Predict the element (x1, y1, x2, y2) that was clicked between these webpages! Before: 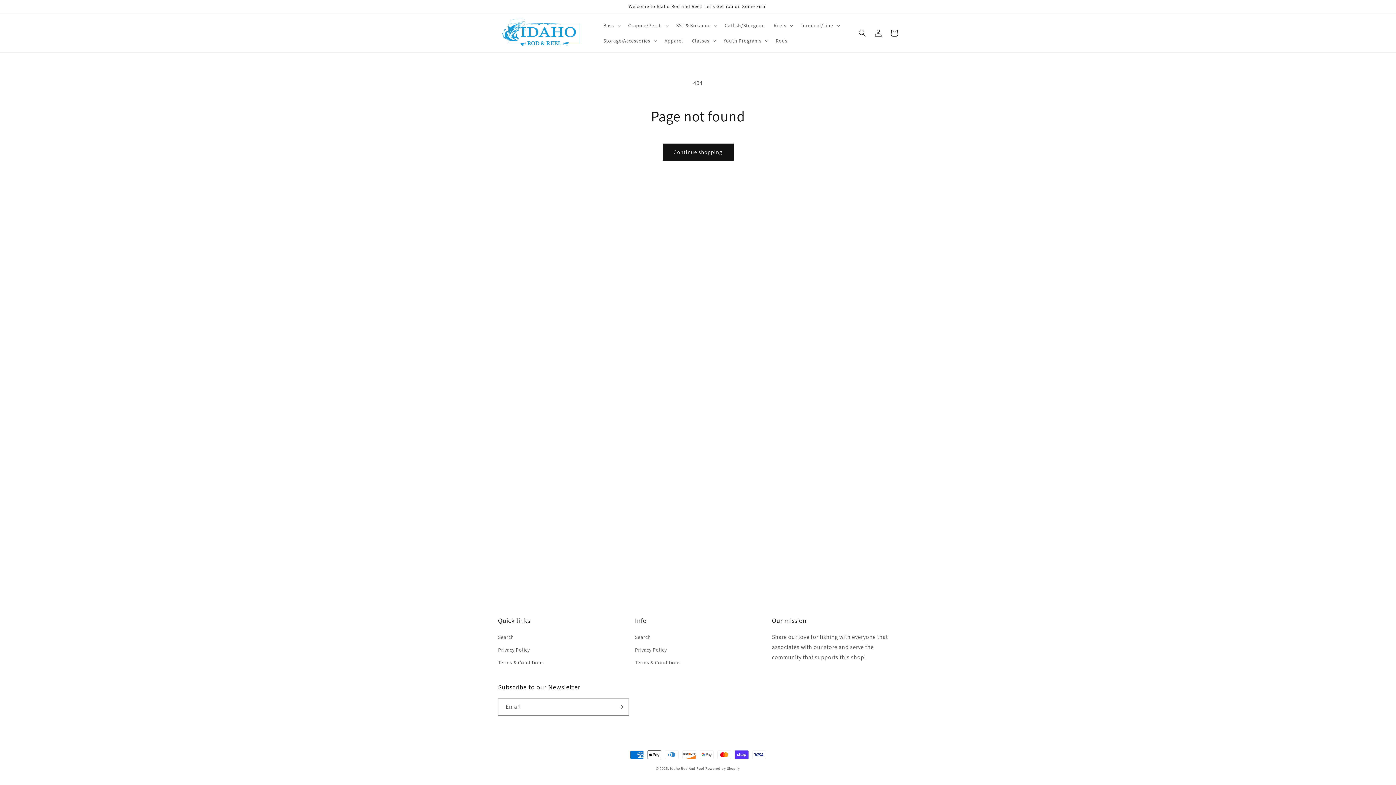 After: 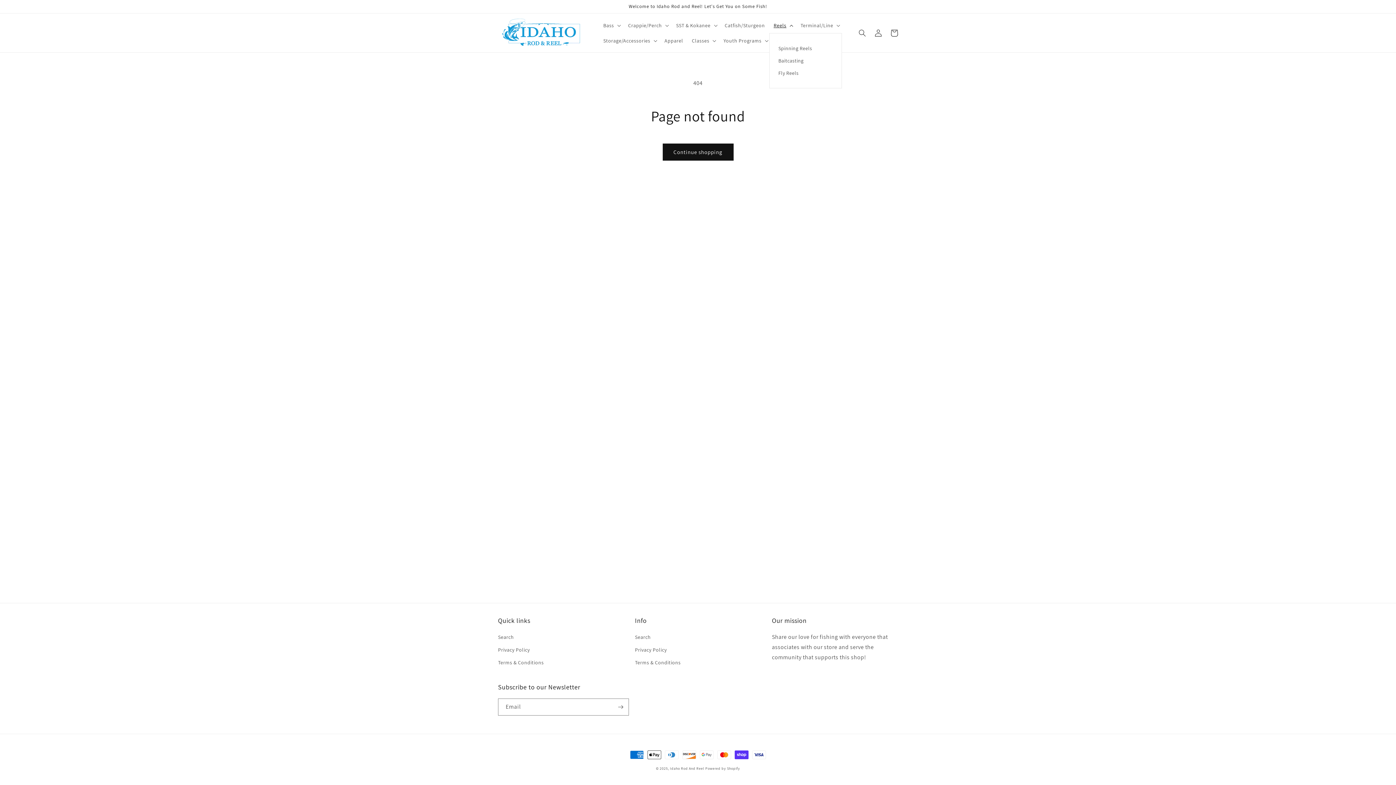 Action: label: Reels bbox: (769, 17, 796, 32)